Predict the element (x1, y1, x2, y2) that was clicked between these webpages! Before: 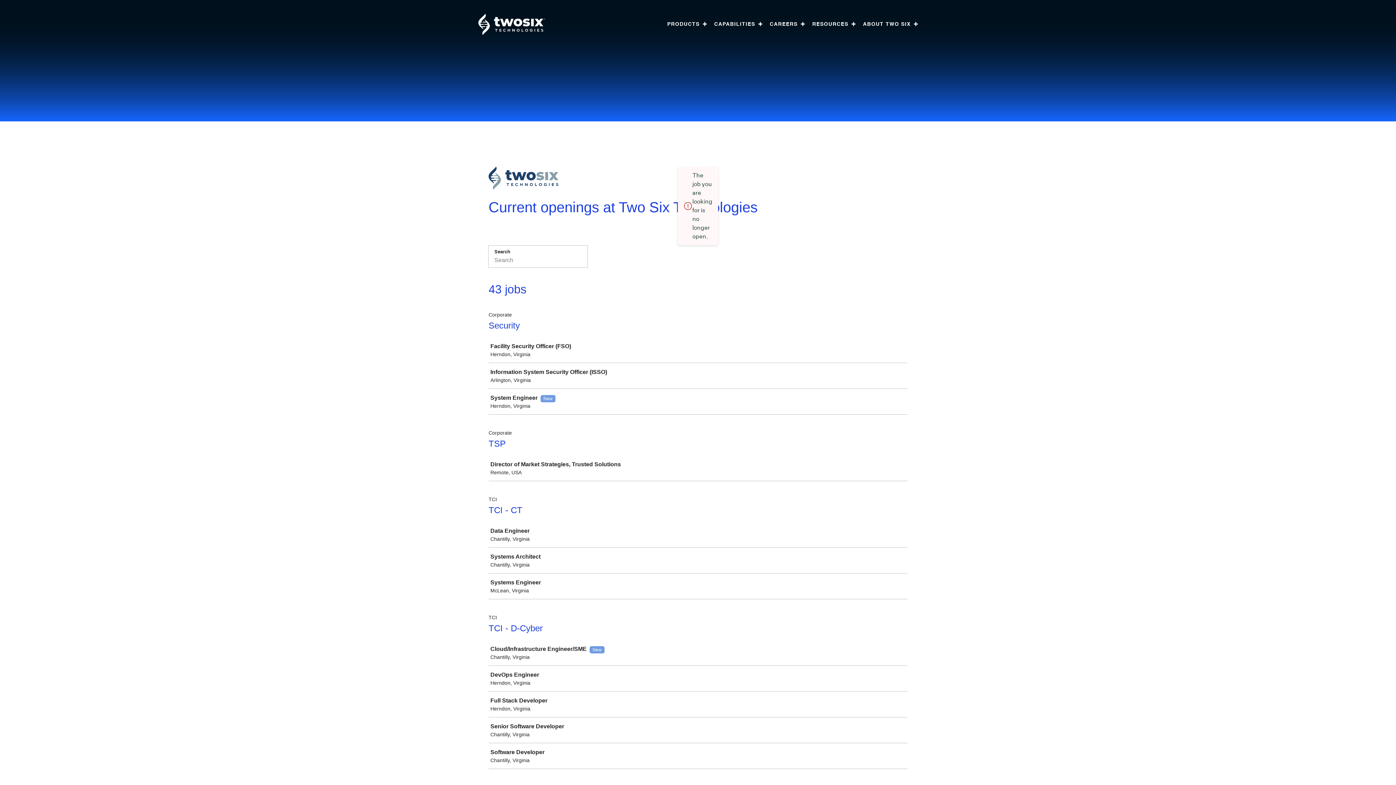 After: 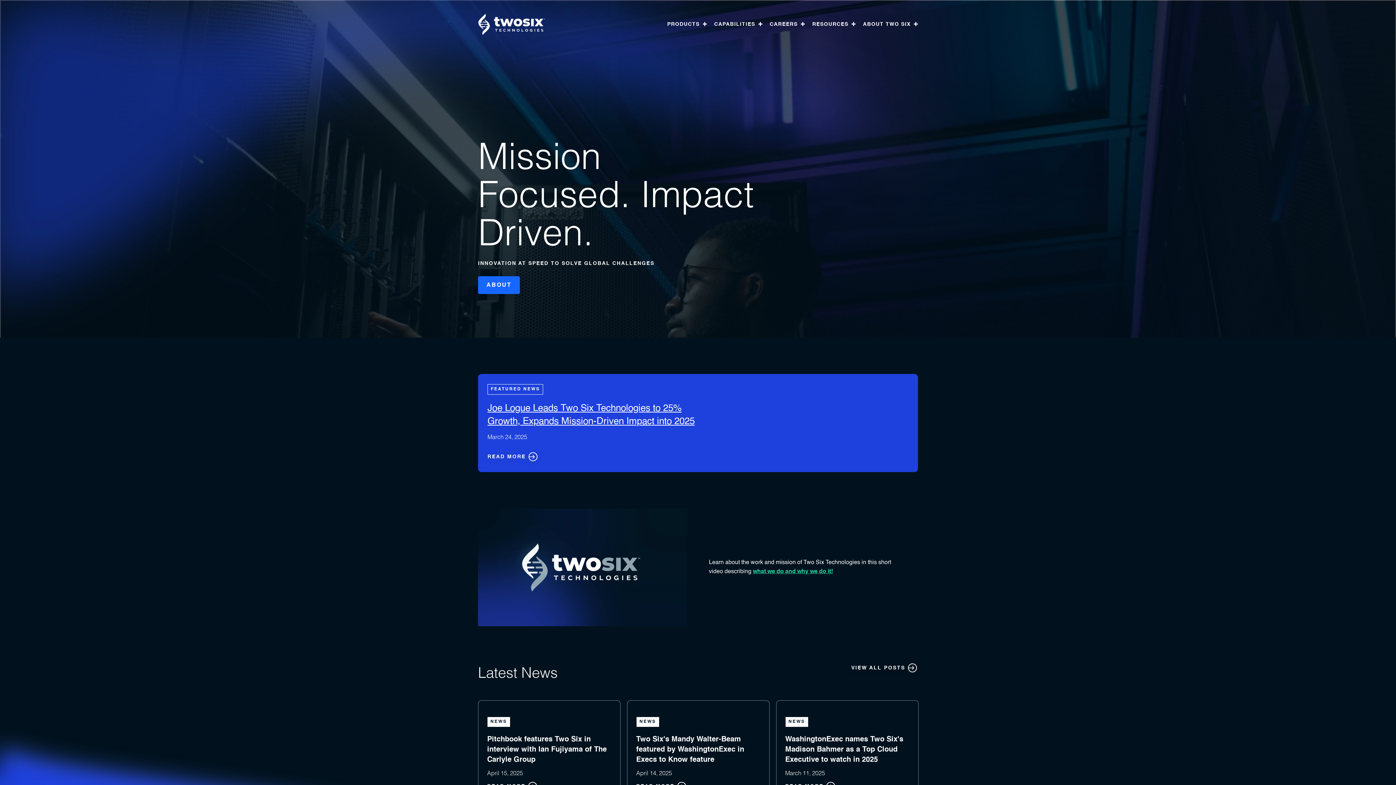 Action: label: Two Six Technologies Logo bbox: (478, 13, 545, 35)